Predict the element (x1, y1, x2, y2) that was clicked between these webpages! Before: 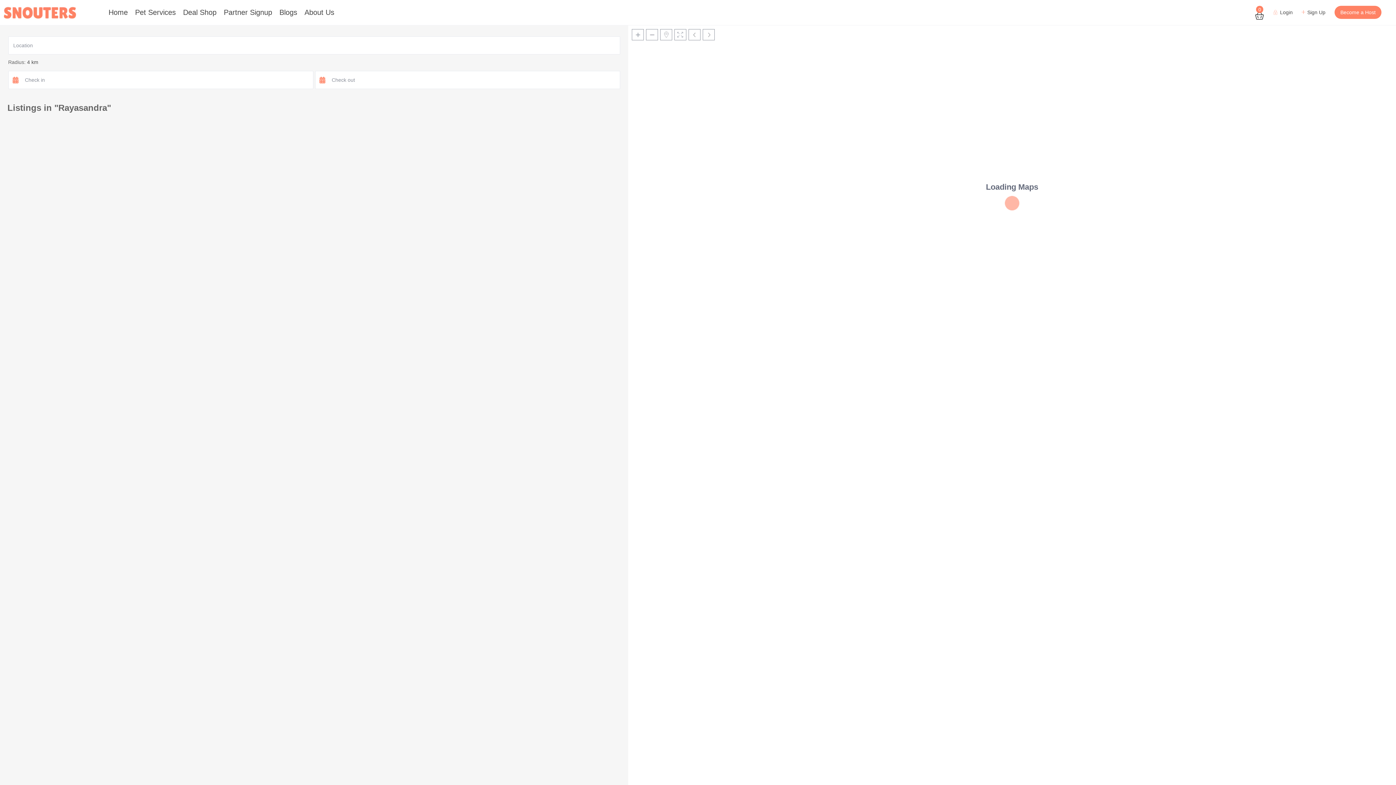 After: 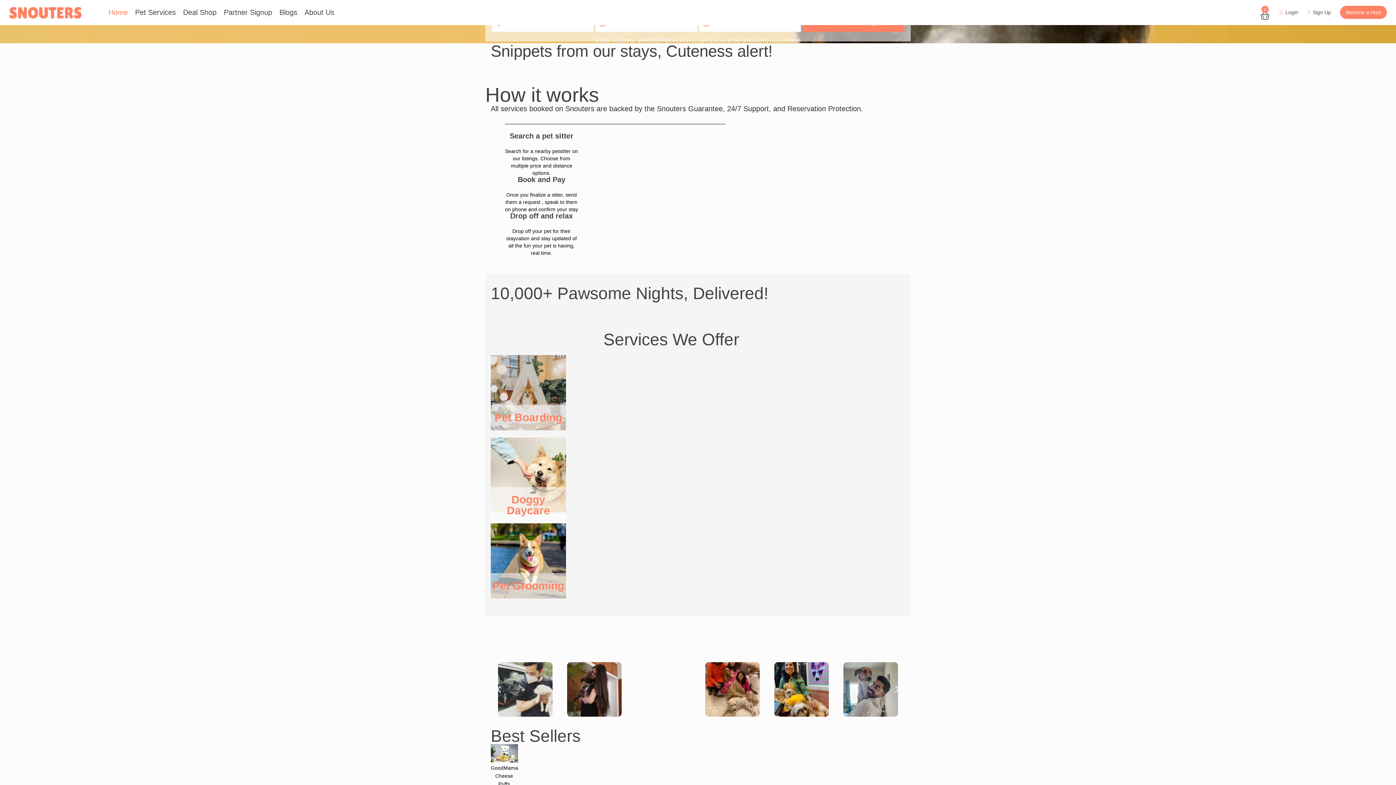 Action: bbox: (104, 0, 131, 24) label: Home